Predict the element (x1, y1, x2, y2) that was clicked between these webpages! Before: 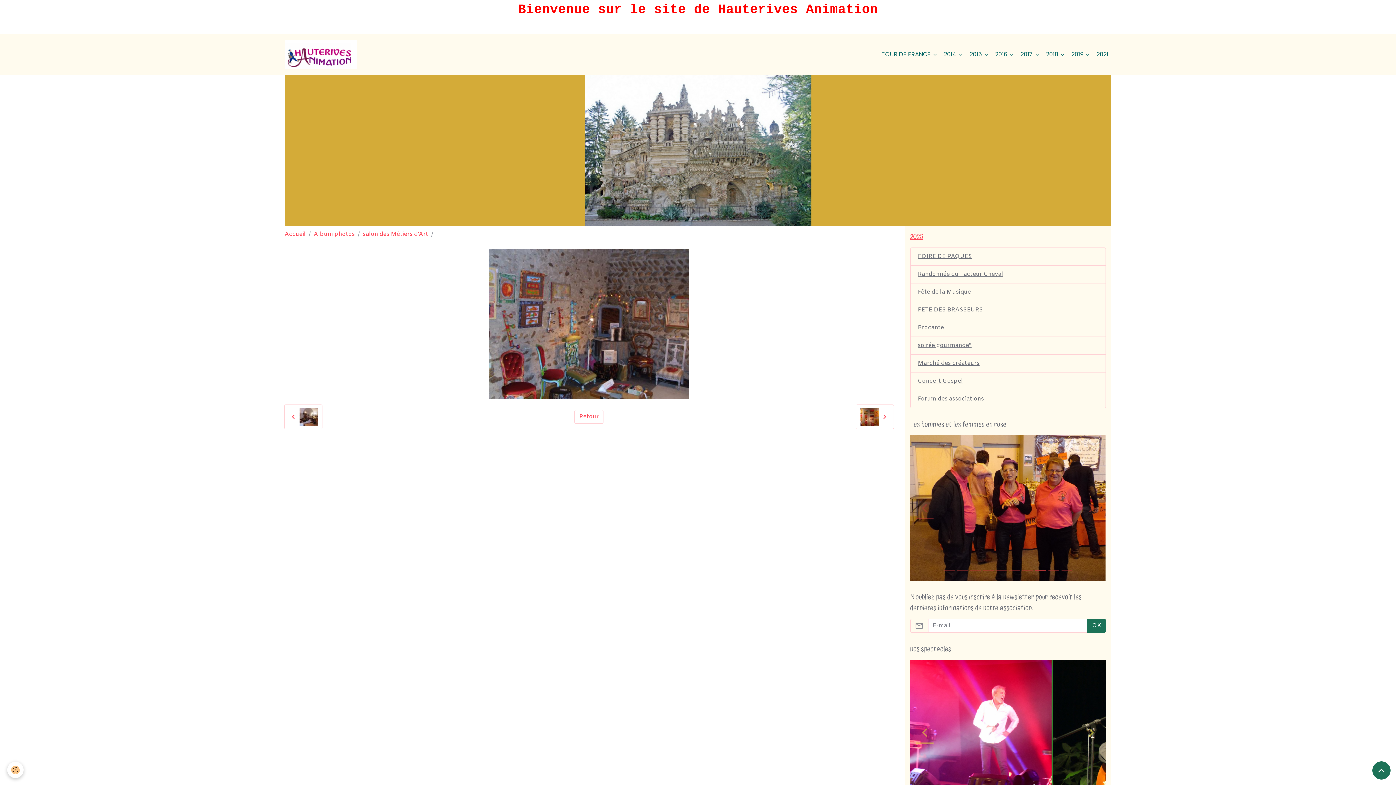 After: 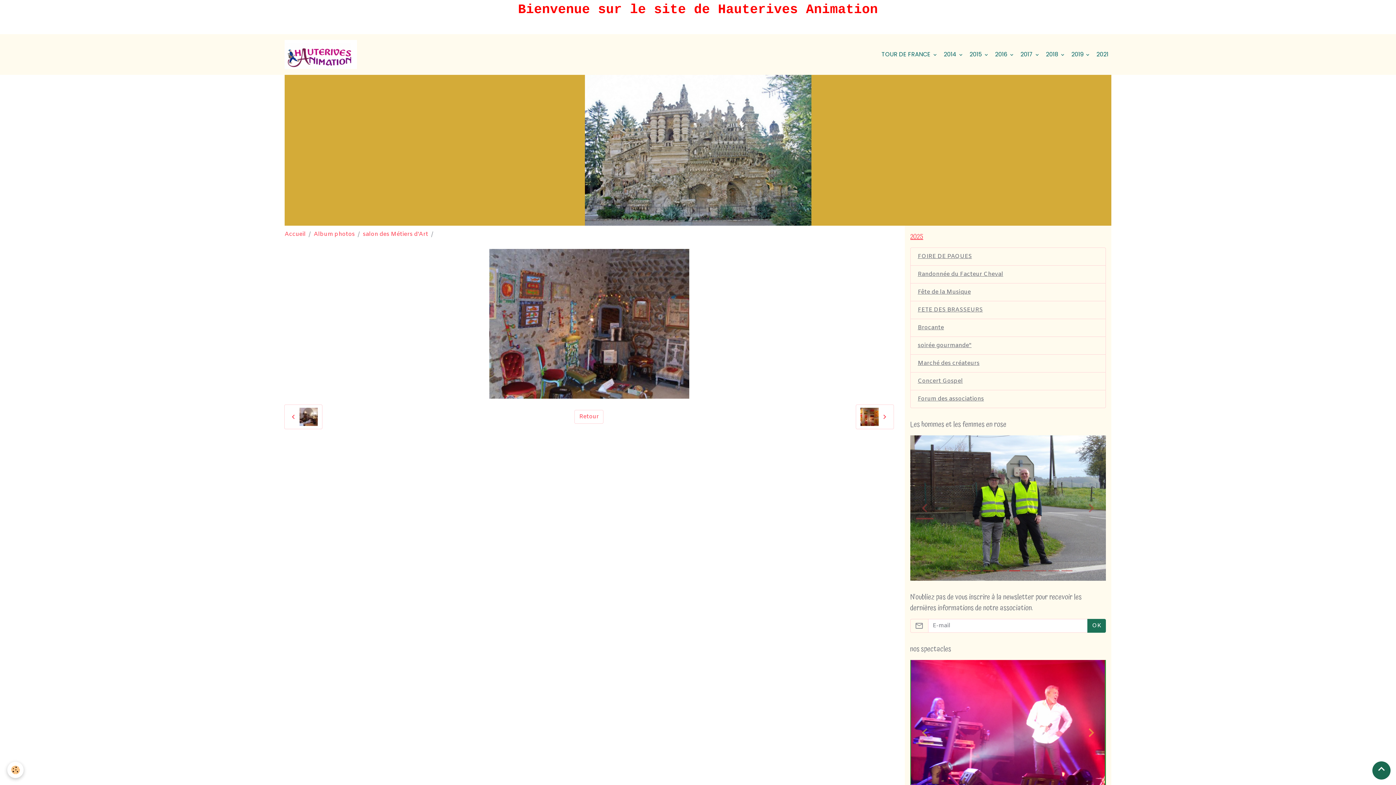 Action: bbox: (1372, 761, 1390, 780) label: Scroll top